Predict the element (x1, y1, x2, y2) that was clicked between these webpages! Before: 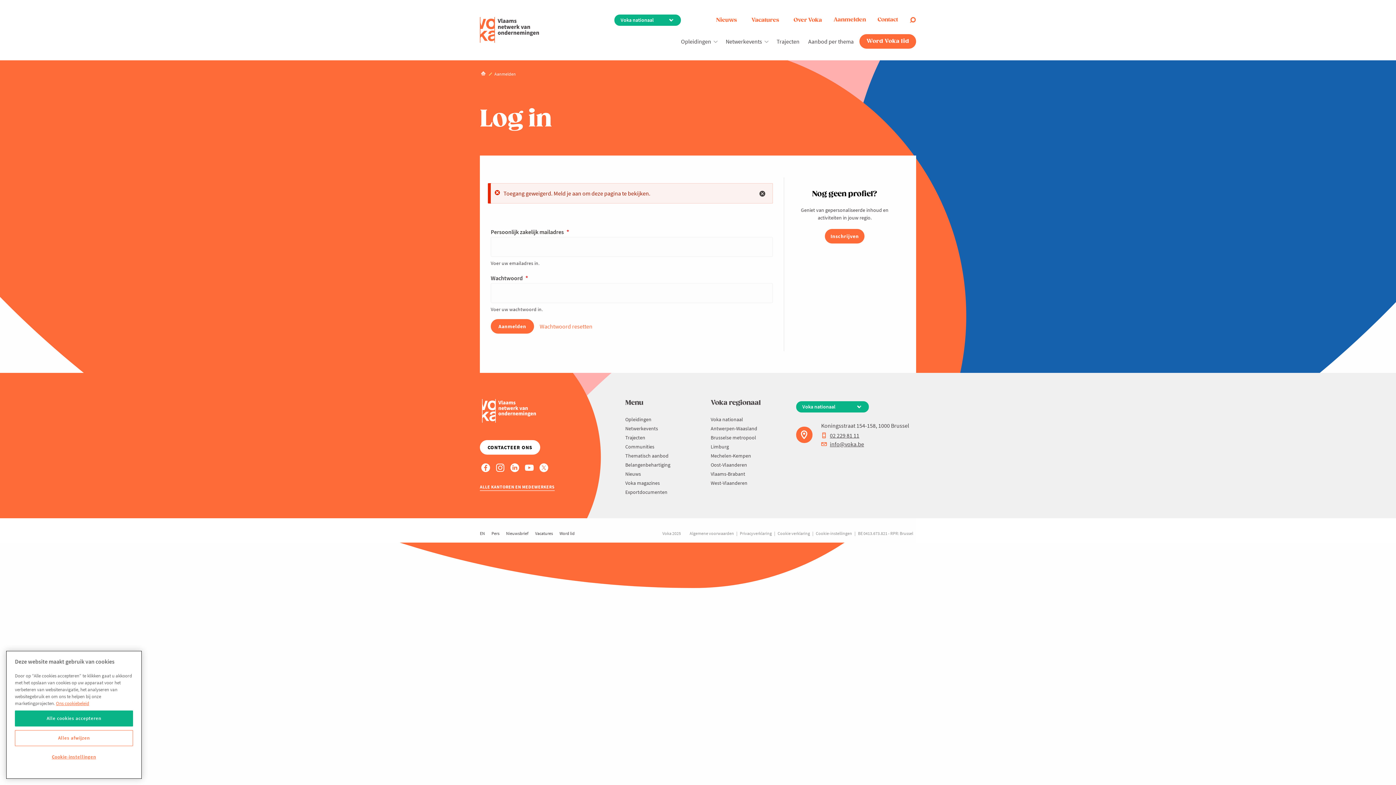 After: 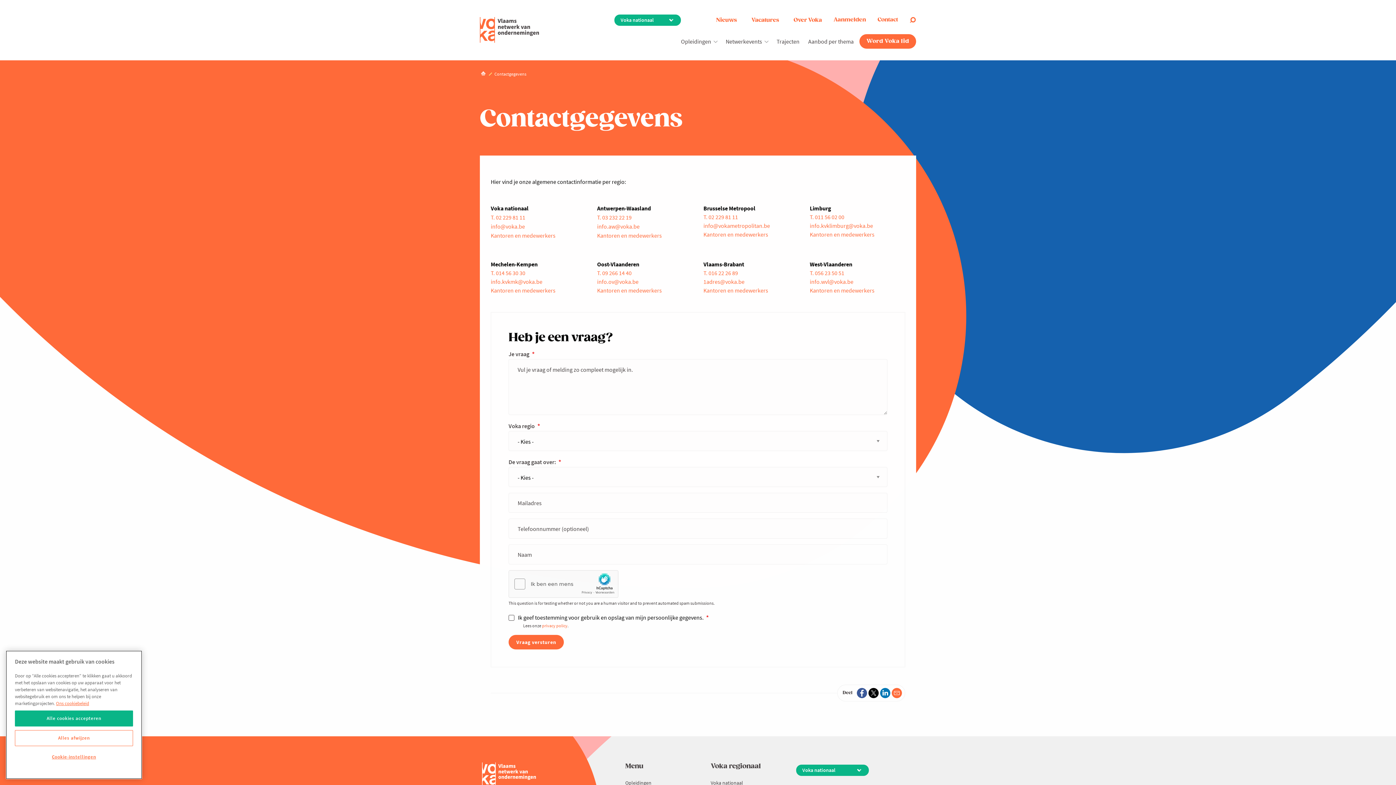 Action: label: ALLE KANTOREN EN MEDEWERKERS bbox: (480, 483, 554, 491)